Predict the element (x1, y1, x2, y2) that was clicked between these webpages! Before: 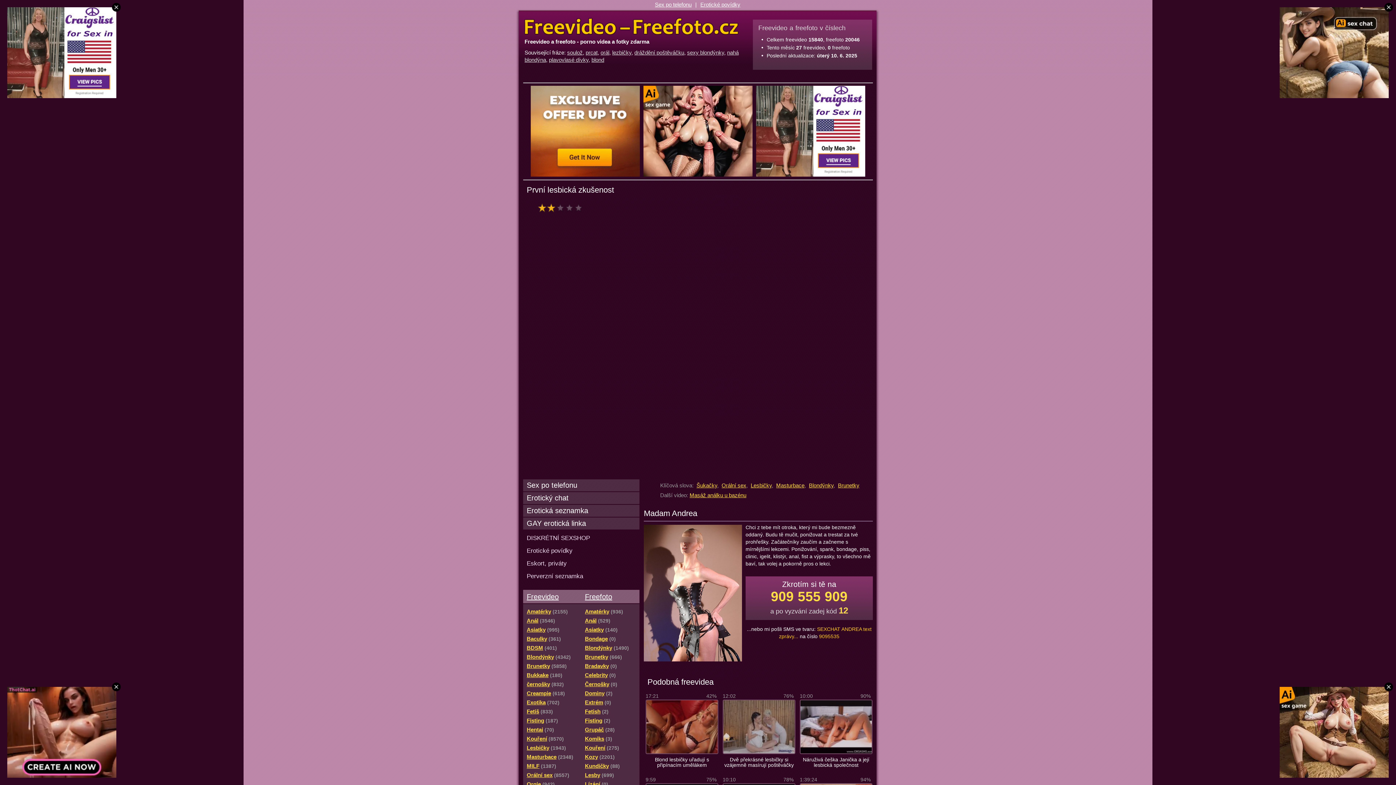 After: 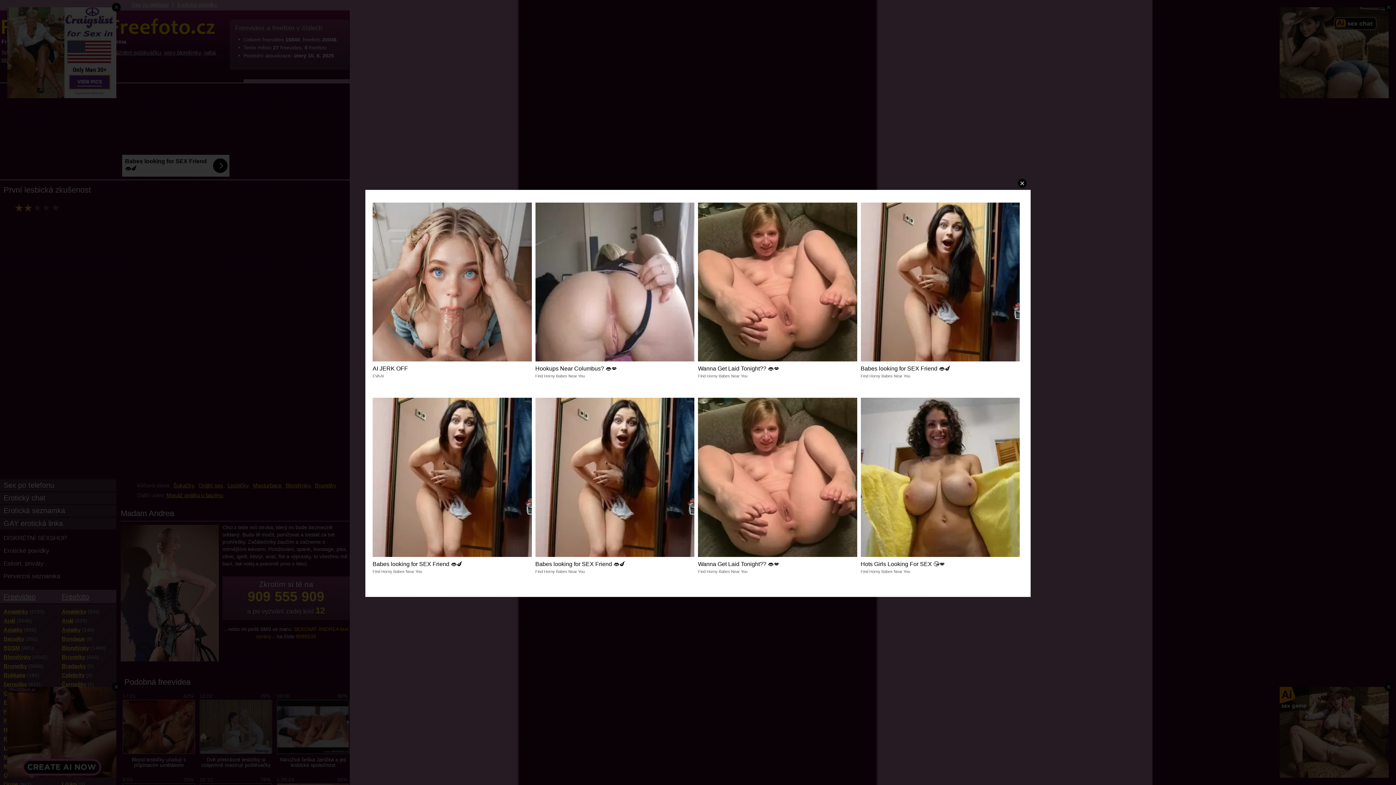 Action: bbox: (526, 616, 576, 625) label: Anál(3546)